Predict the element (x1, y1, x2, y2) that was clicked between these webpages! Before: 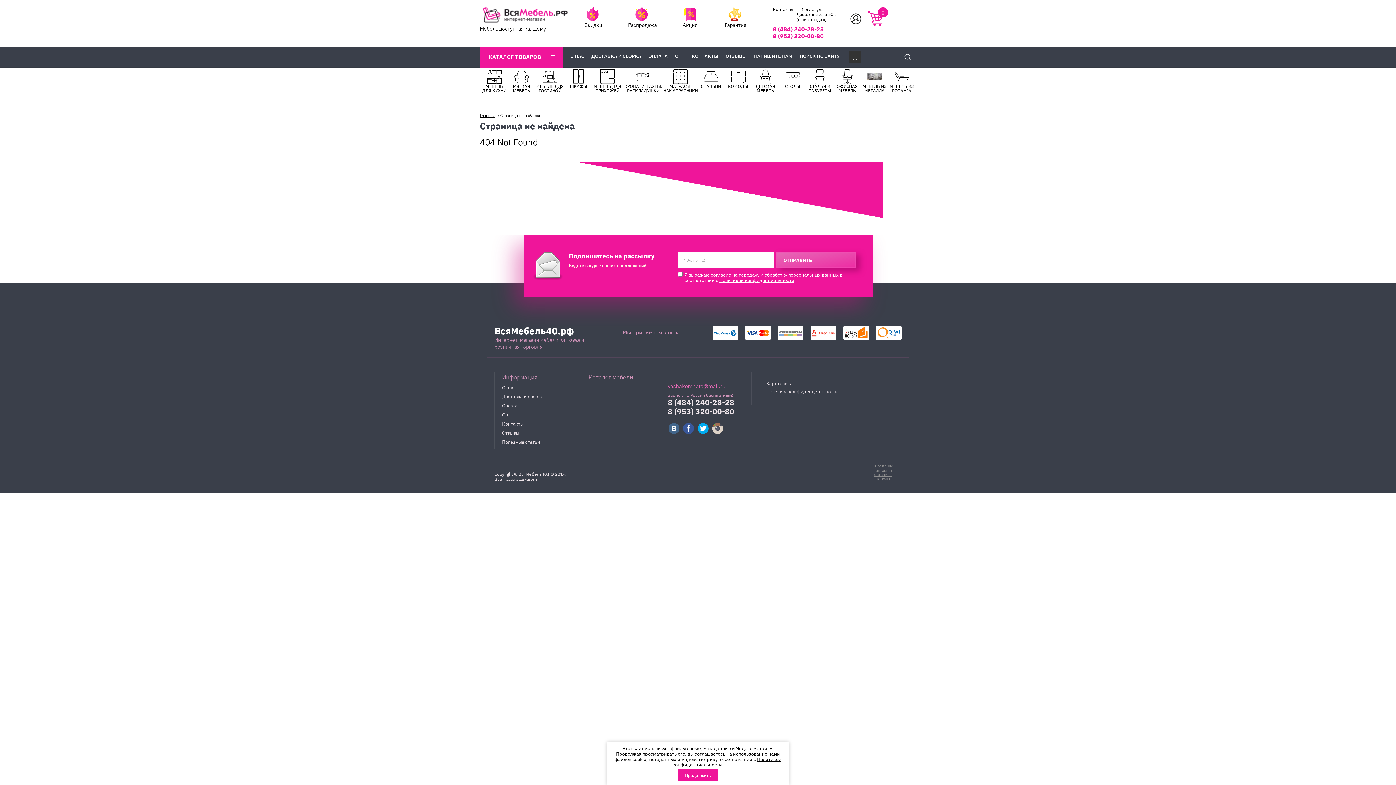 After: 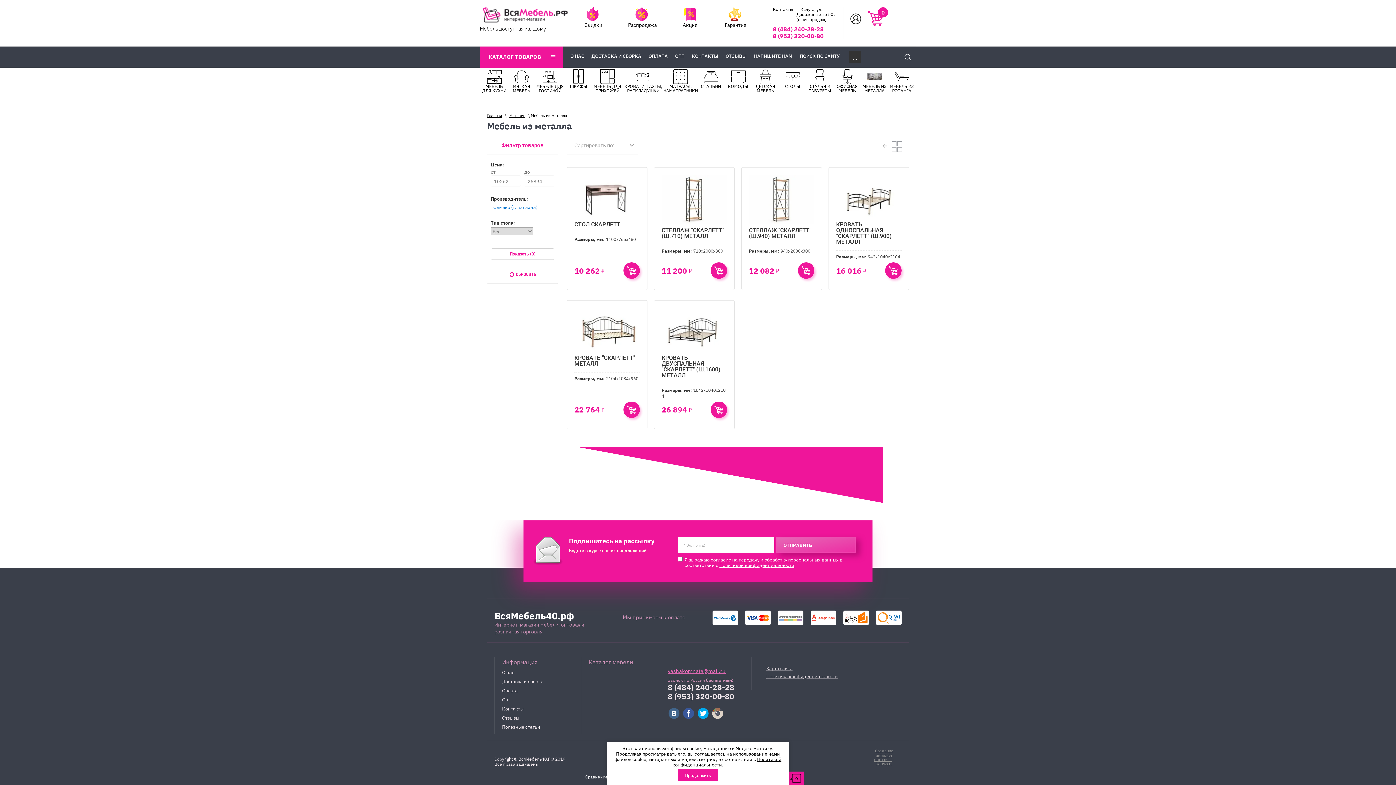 Action: label: МЕБЕЛЬ ИЗ МЕТАЛЛА bbox: (861, 67, 888, 94)